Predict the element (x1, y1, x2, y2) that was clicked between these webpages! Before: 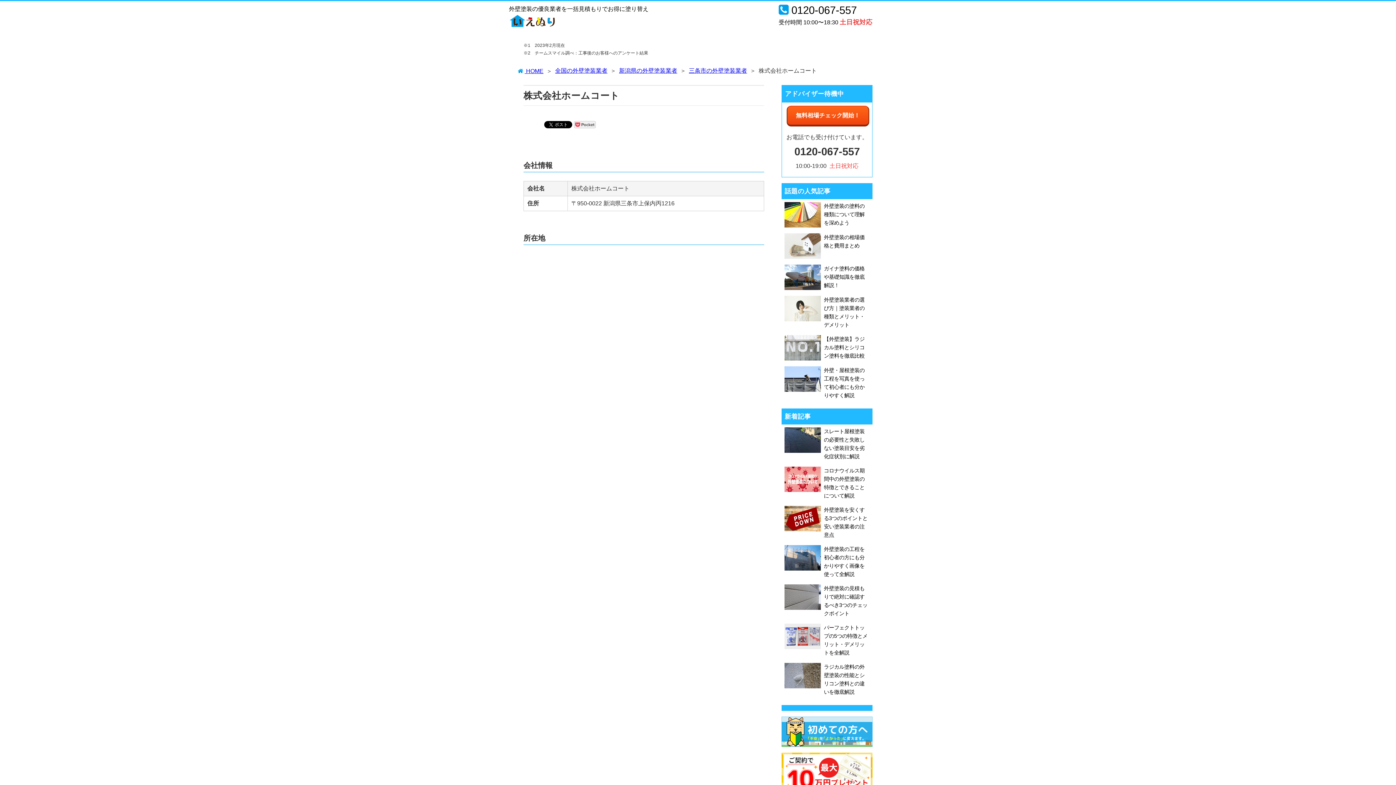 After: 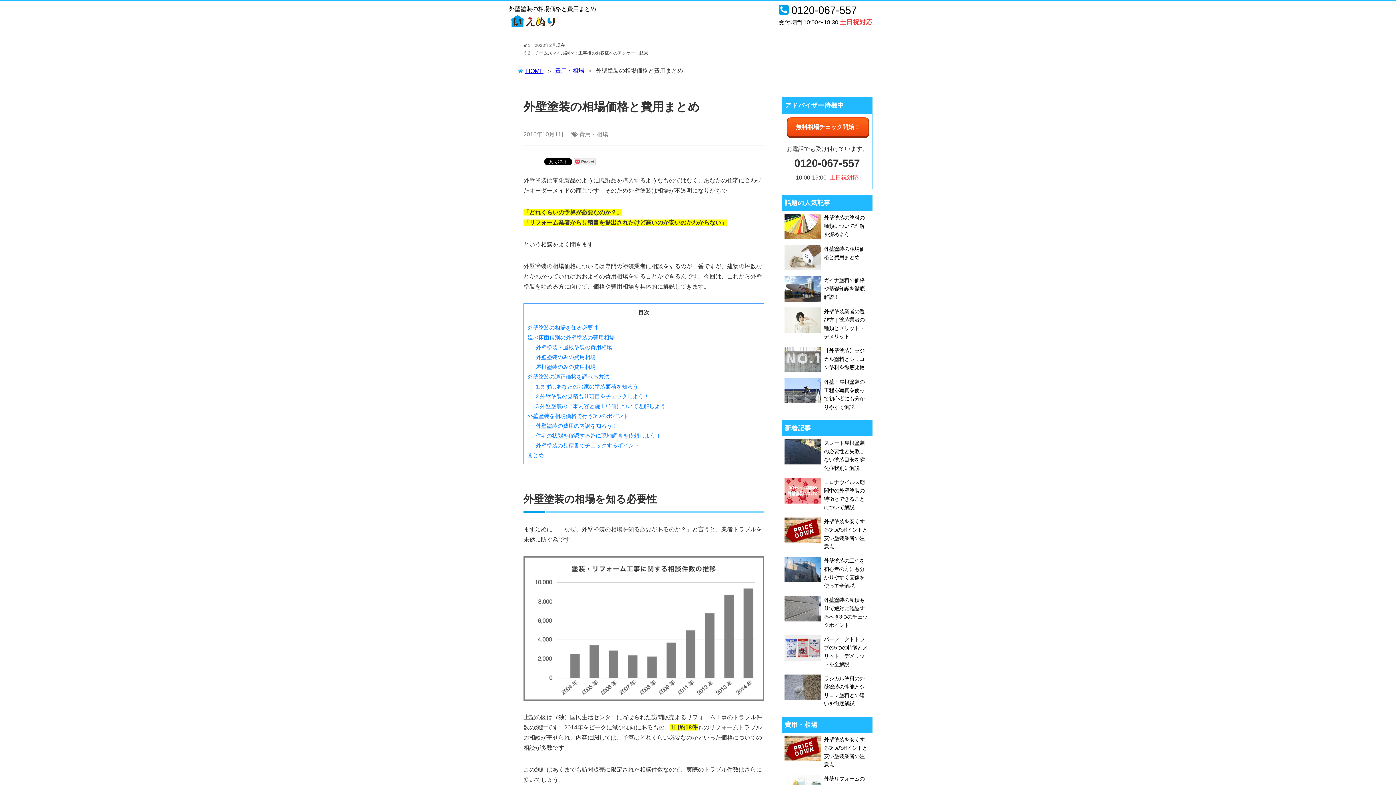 Action: bbox: (781, 230, 872, 261) label: 	
外壁塗装の相場価格と費用まとめ